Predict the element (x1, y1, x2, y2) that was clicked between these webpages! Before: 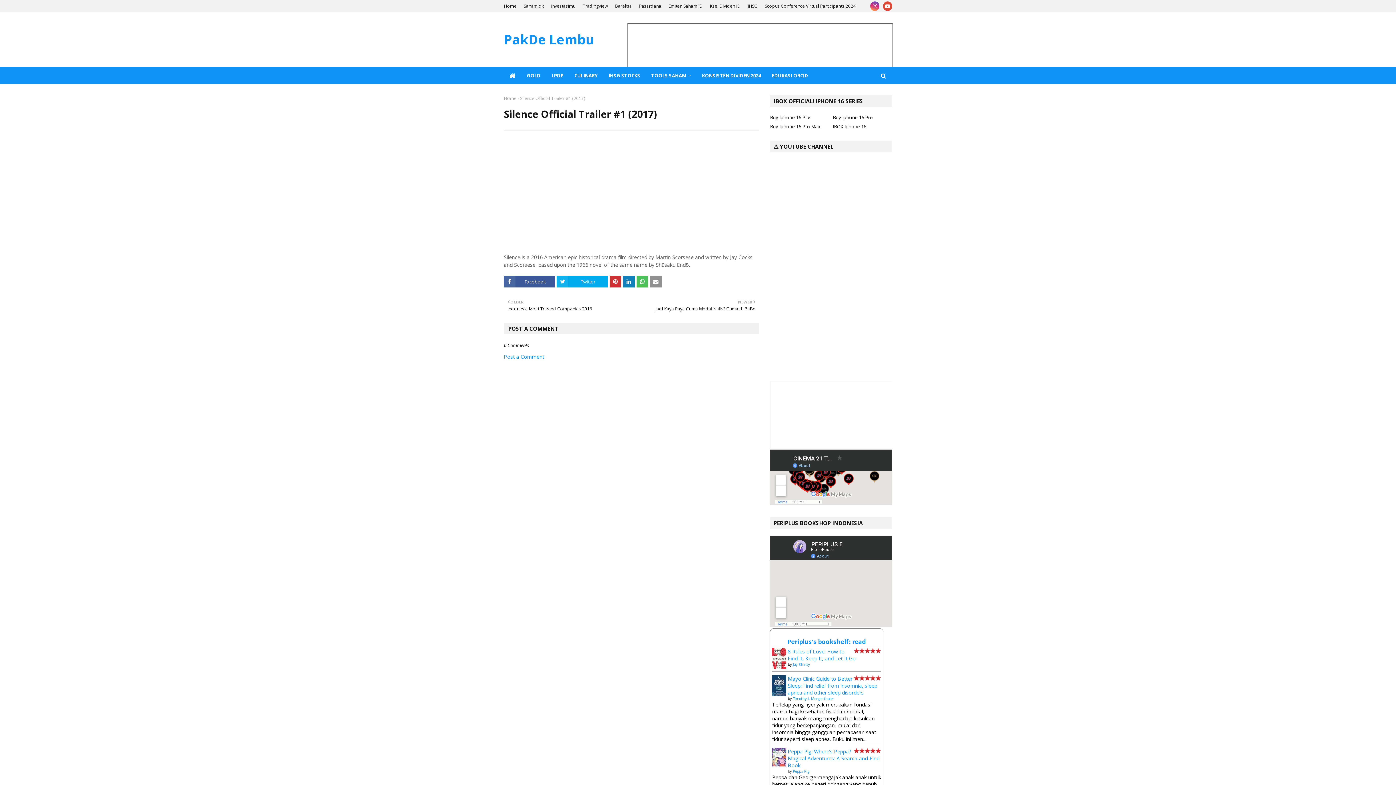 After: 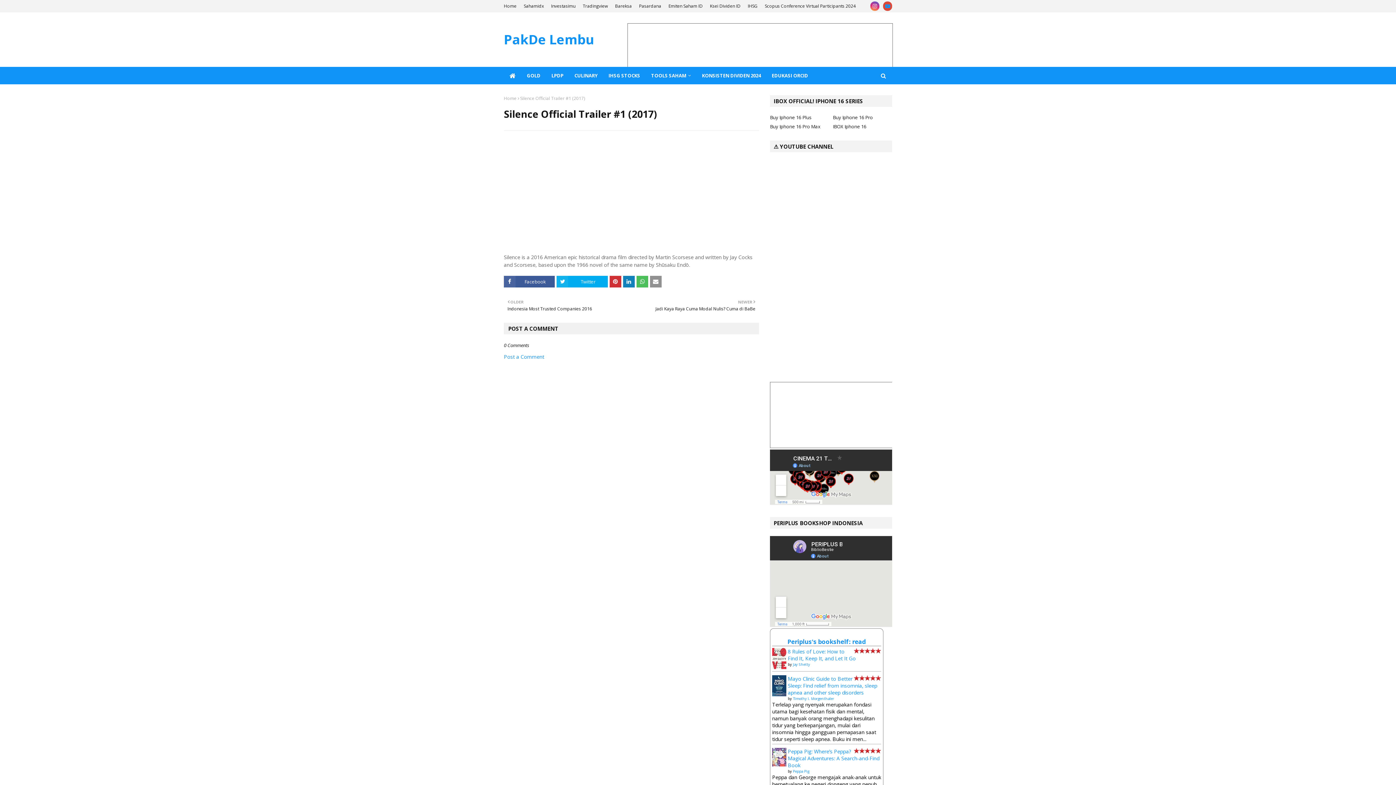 Action: bbox: (883, 1, 892, 10)